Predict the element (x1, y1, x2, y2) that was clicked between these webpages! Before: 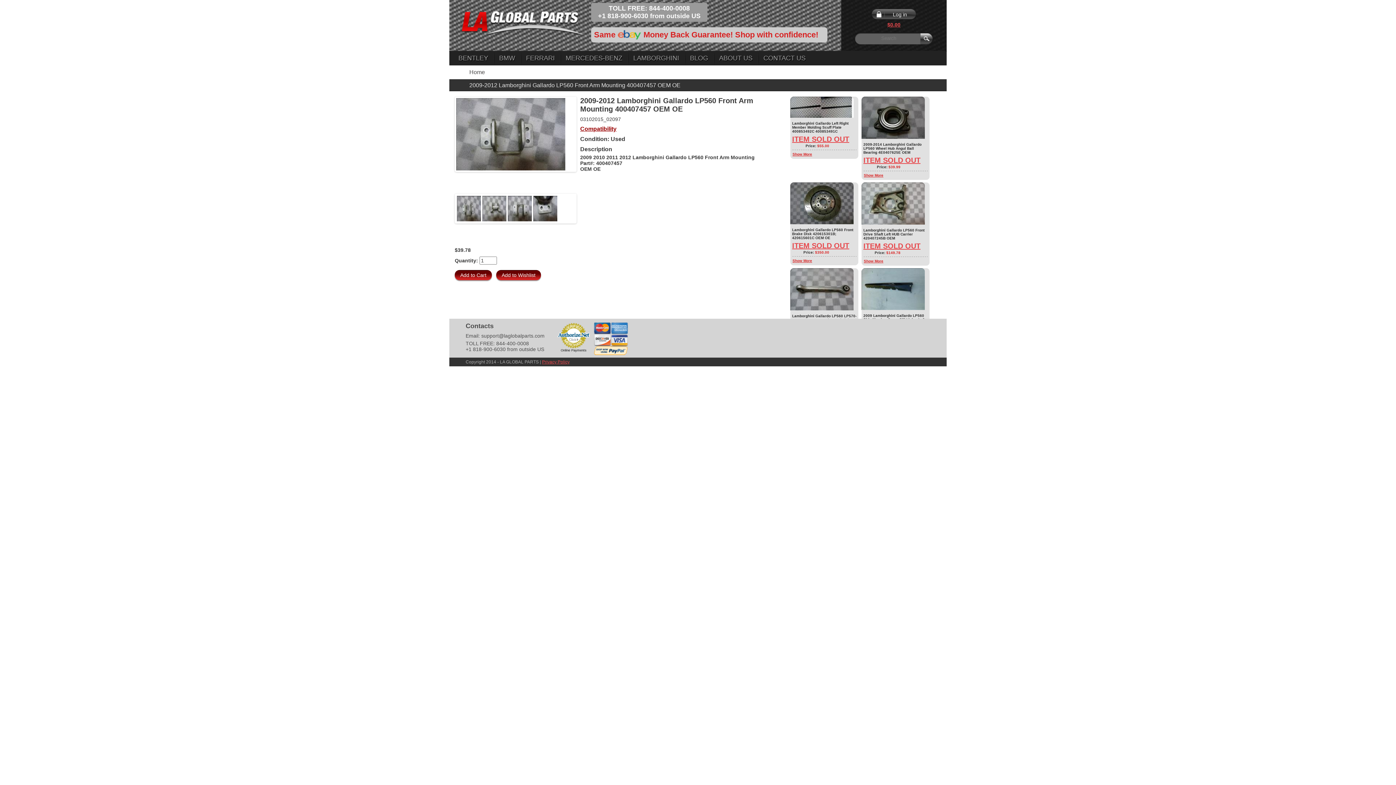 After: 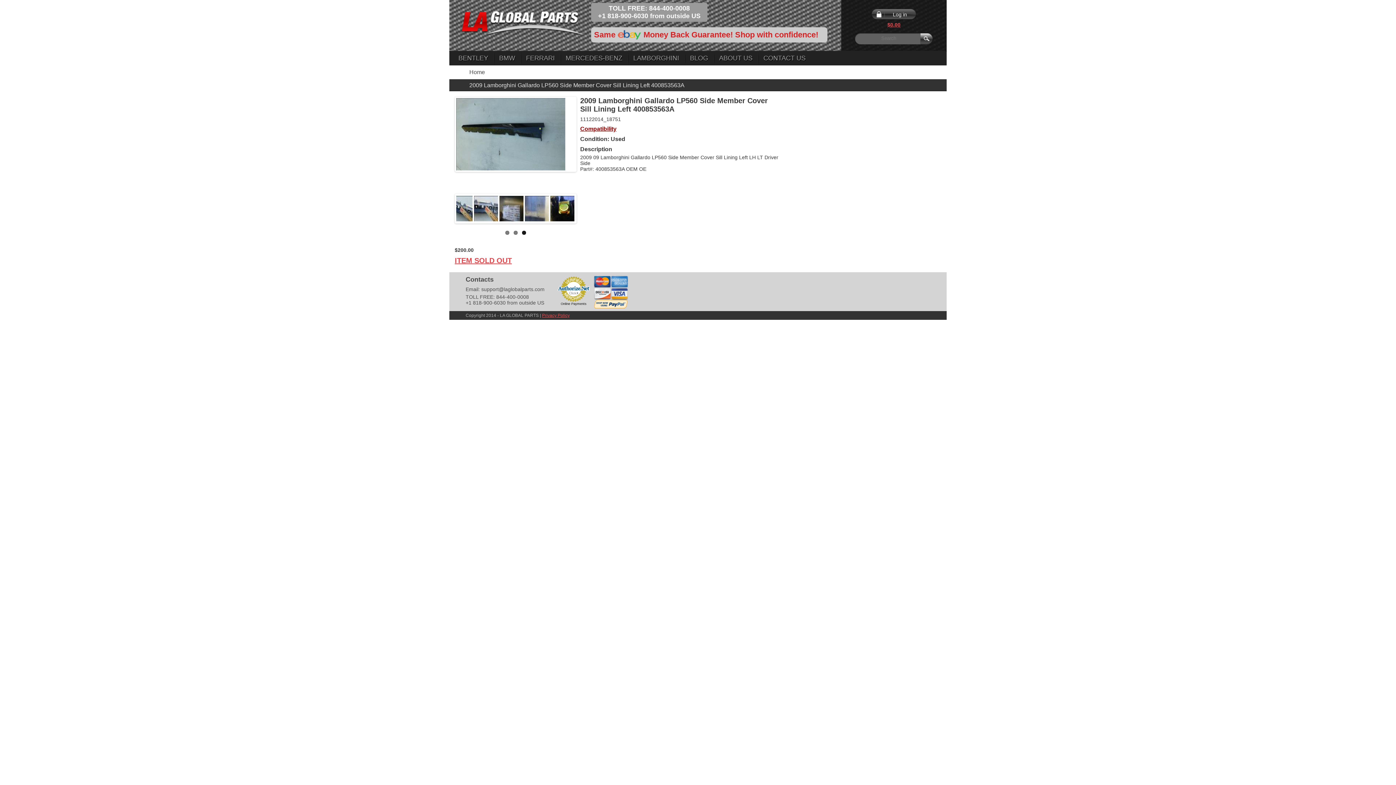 Action: bbox: (861, 268, 925, 272)